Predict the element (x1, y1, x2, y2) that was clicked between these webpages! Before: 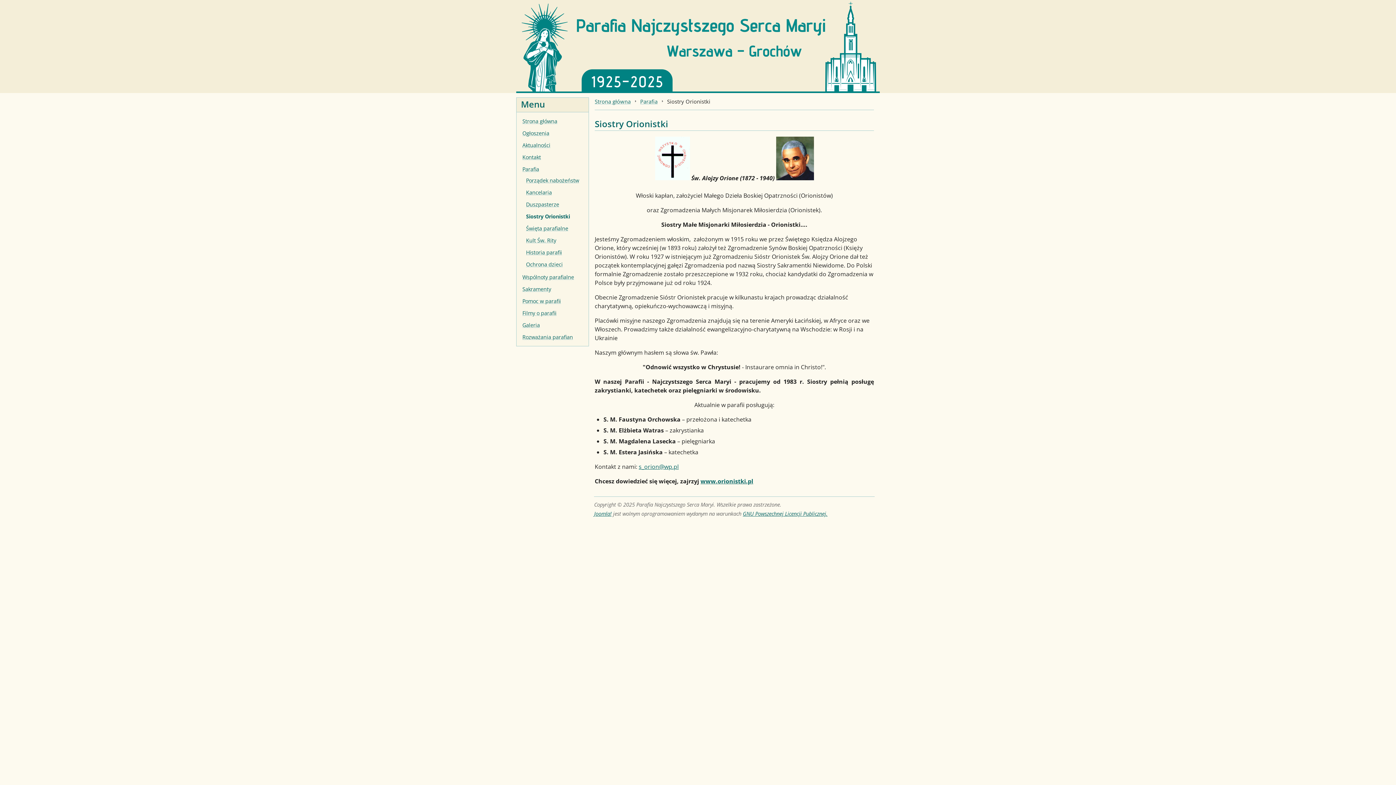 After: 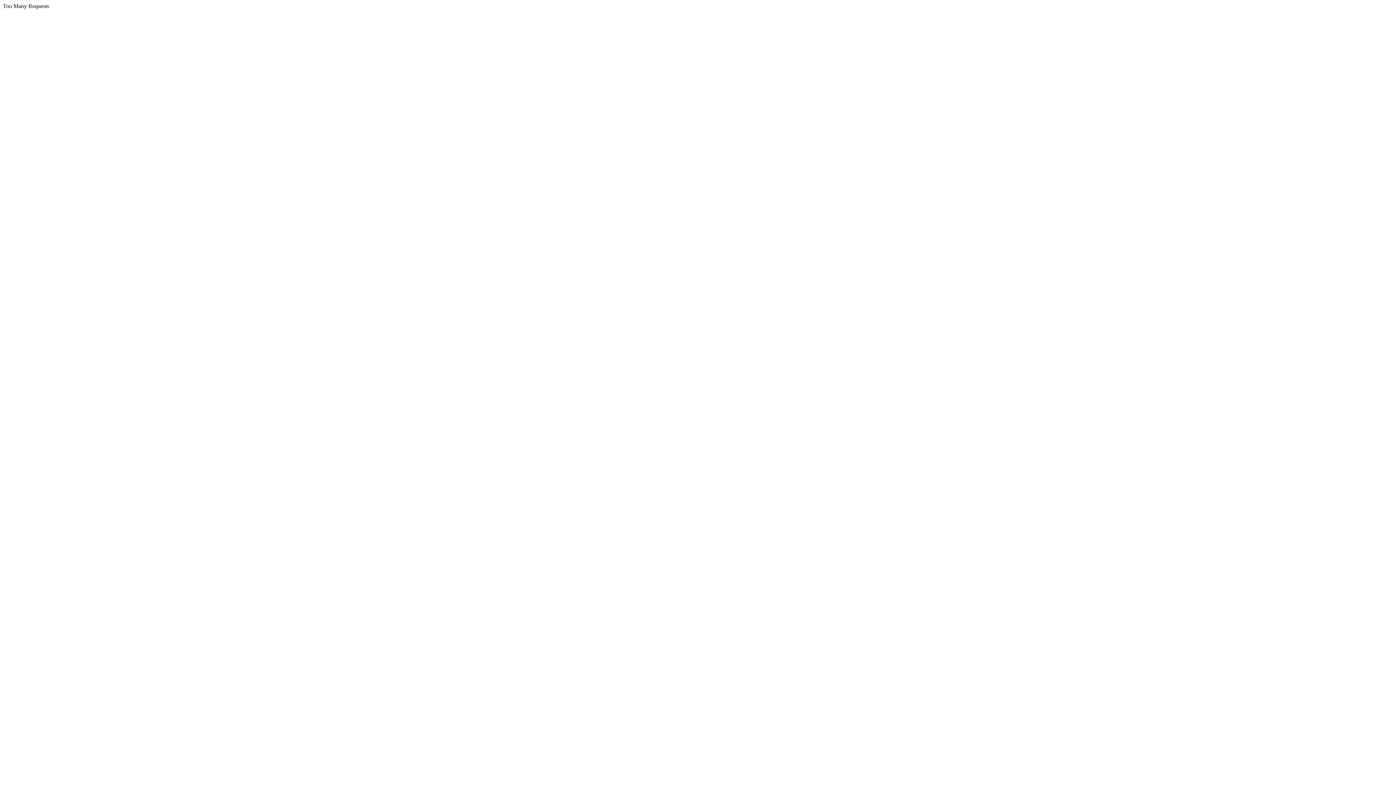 Action: label: GNU Powszechnej Licencji Publicznej. bbox: (743, 510, 827, 517)